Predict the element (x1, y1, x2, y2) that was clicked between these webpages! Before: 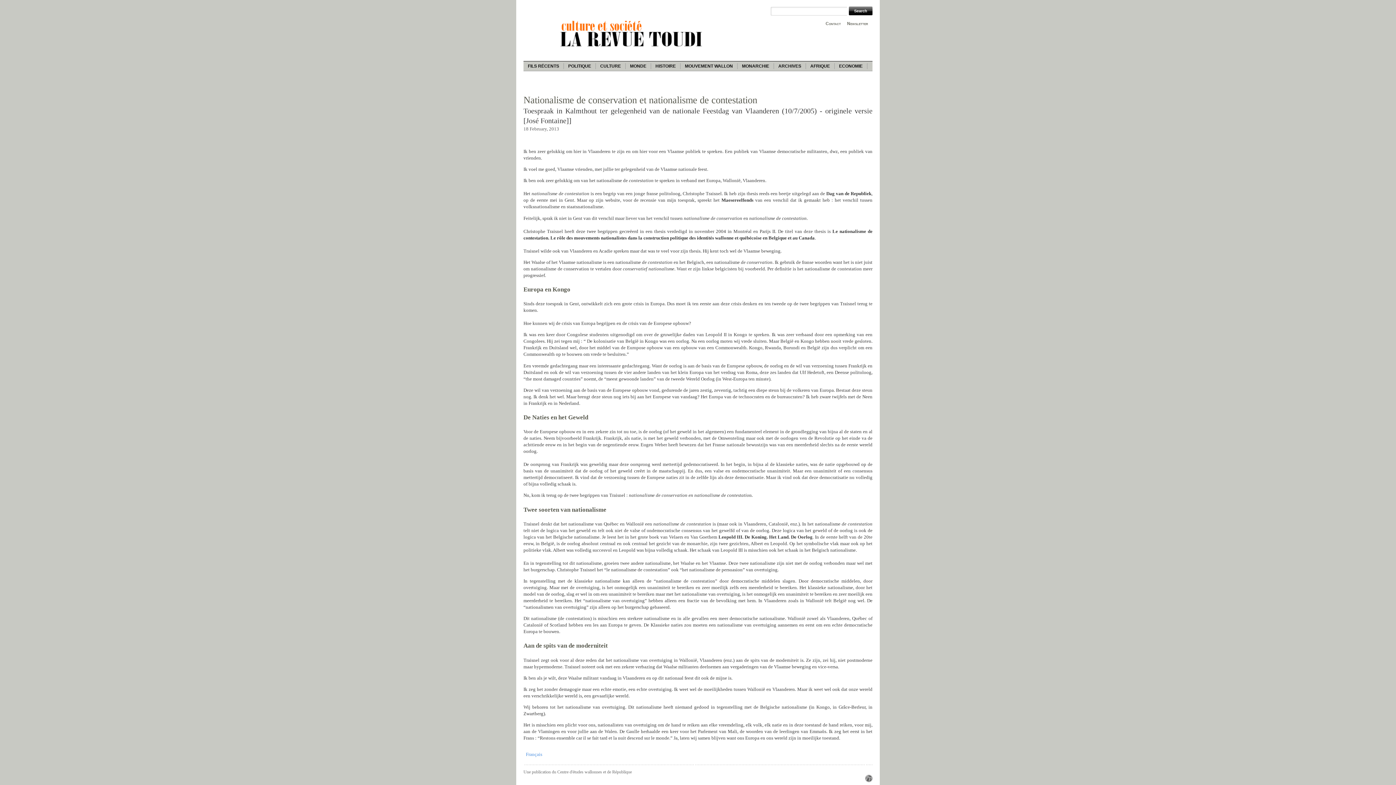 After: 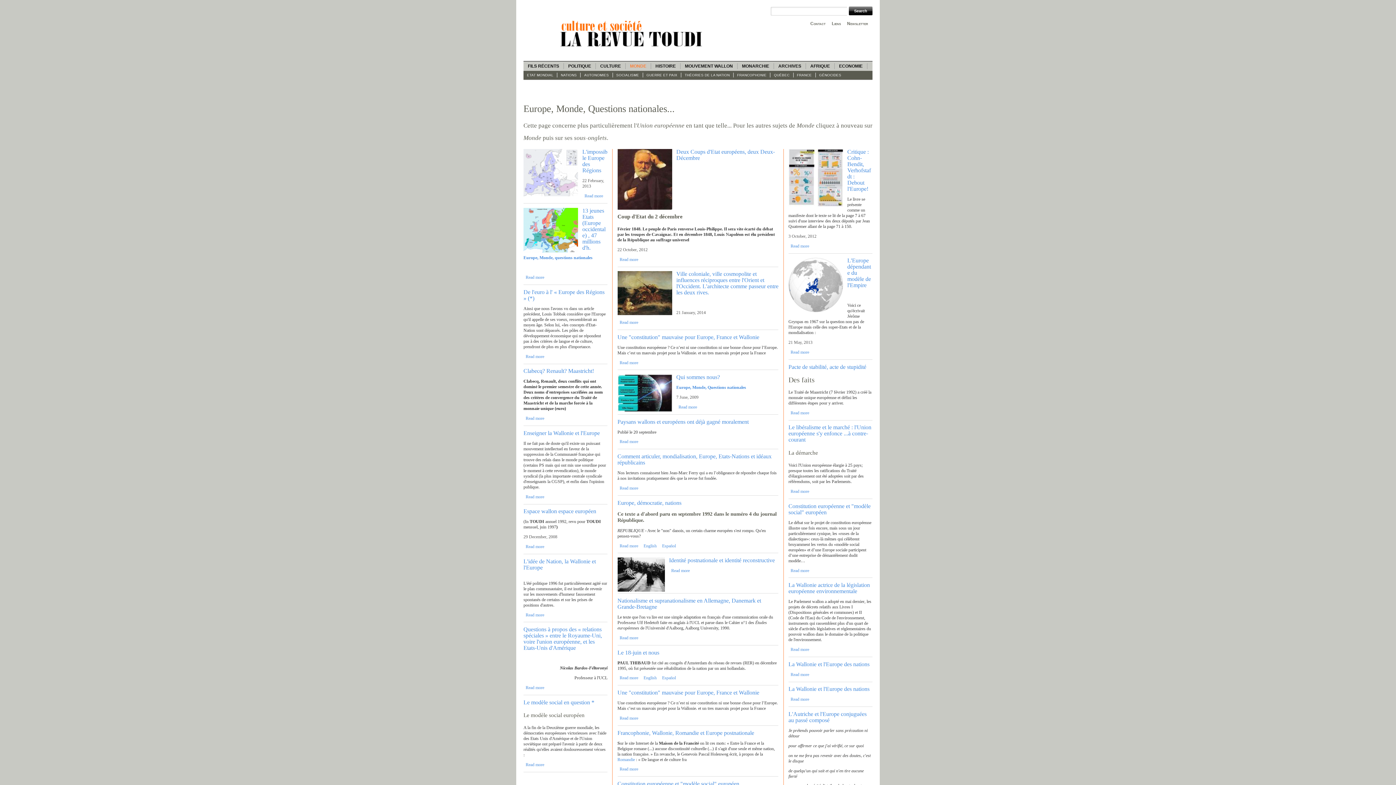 Action: bbox: (625, 63, 651, 69) label: MONDE